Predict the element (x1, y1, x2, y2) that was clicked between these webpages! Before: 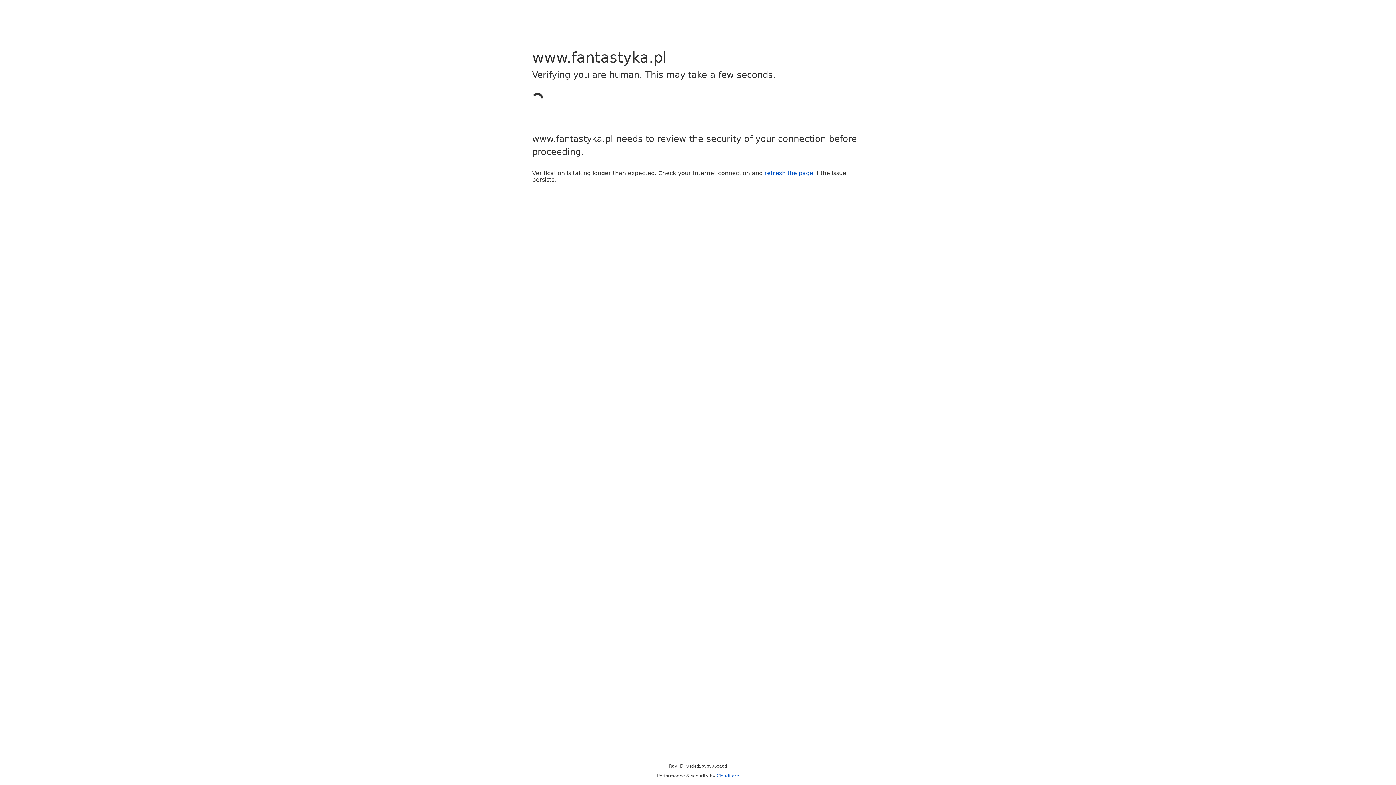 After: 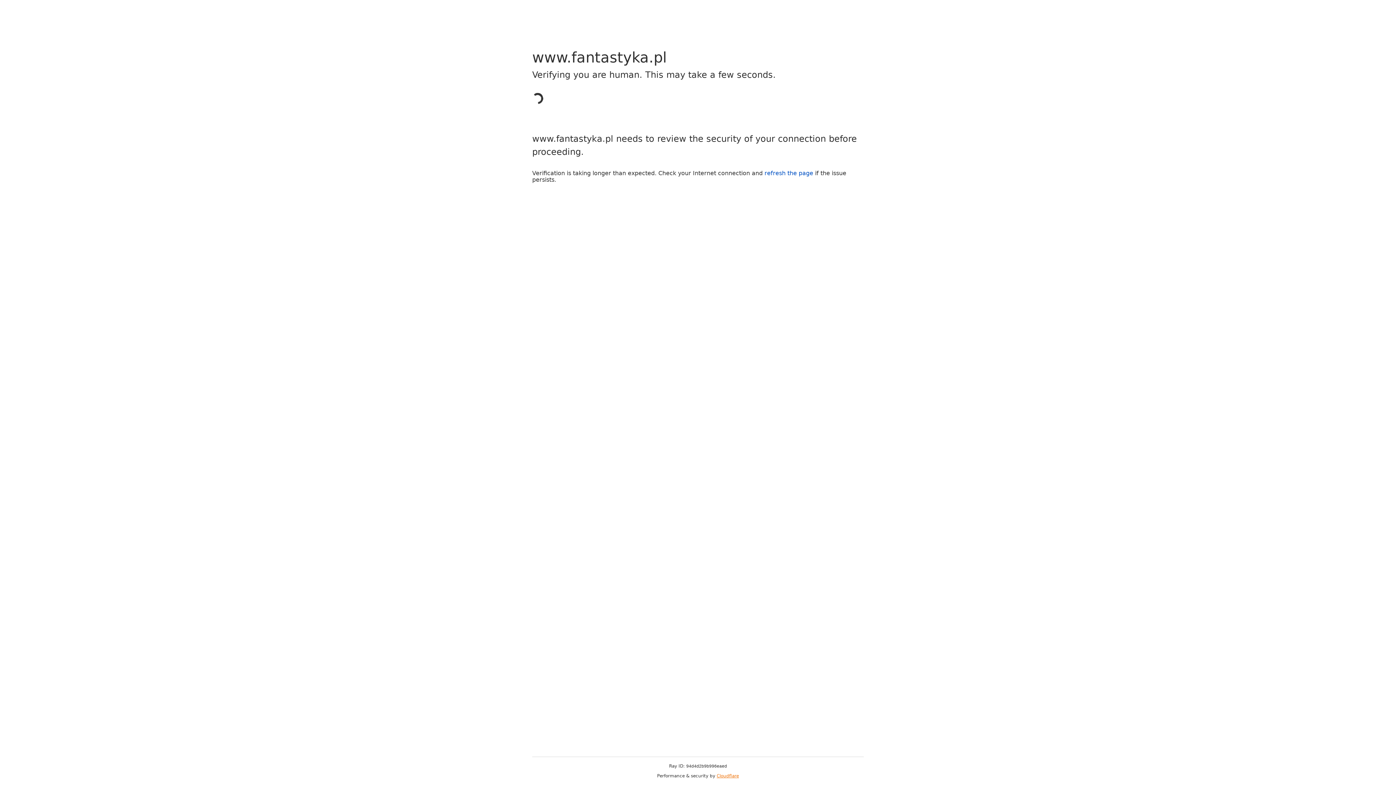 Action: bbox: (716, 773, 739, 778) label: Cloudflare